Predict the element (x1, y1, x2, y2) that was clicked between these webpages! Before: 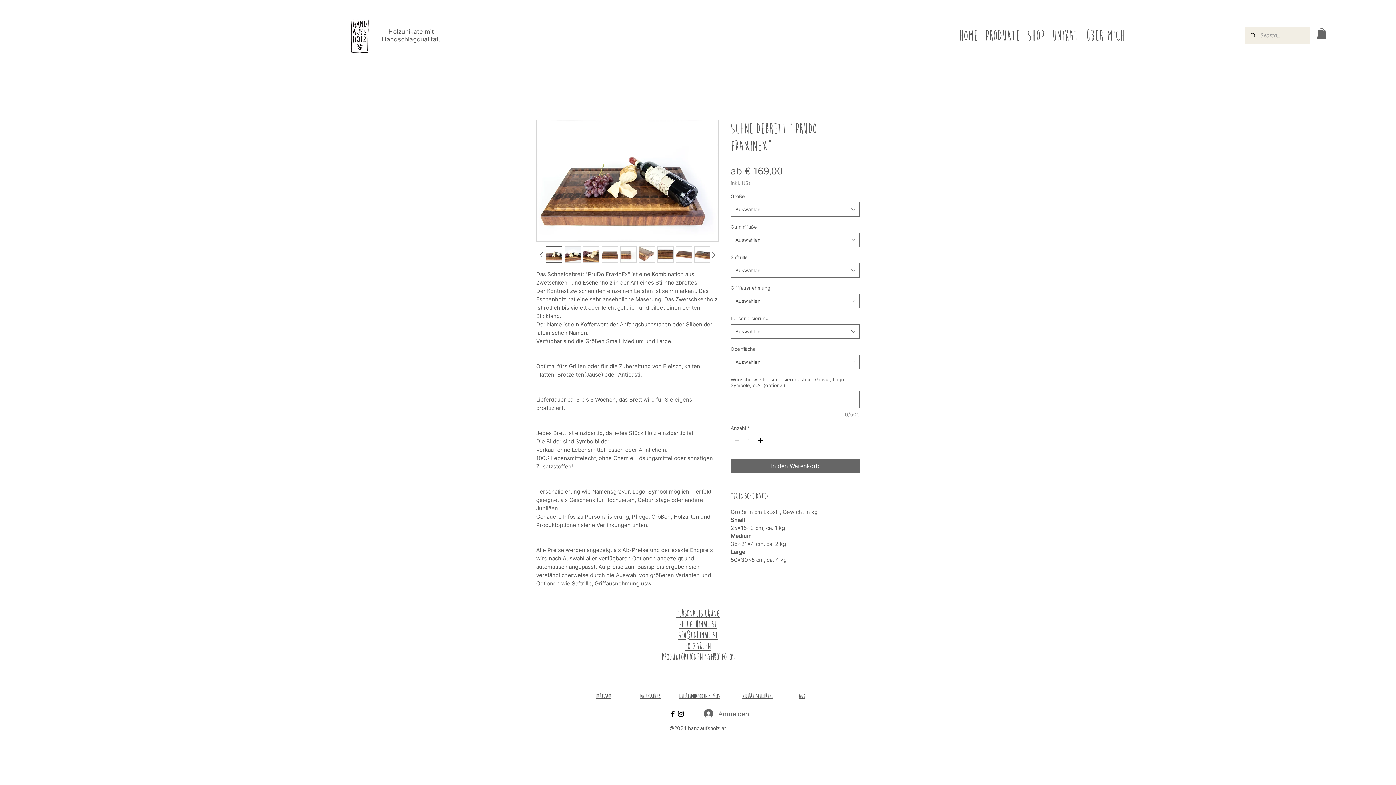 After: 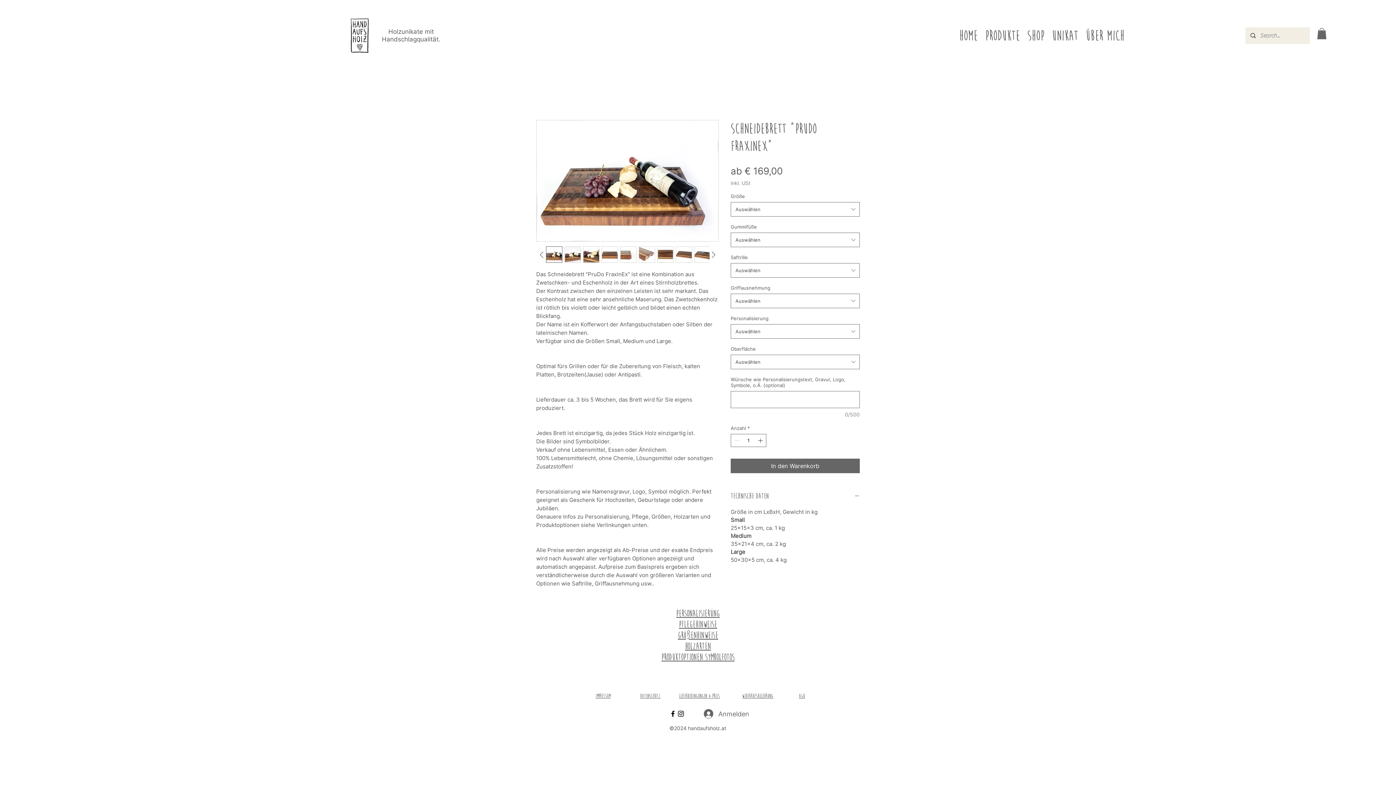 Action: bbox: (546, 246, 562, 263)